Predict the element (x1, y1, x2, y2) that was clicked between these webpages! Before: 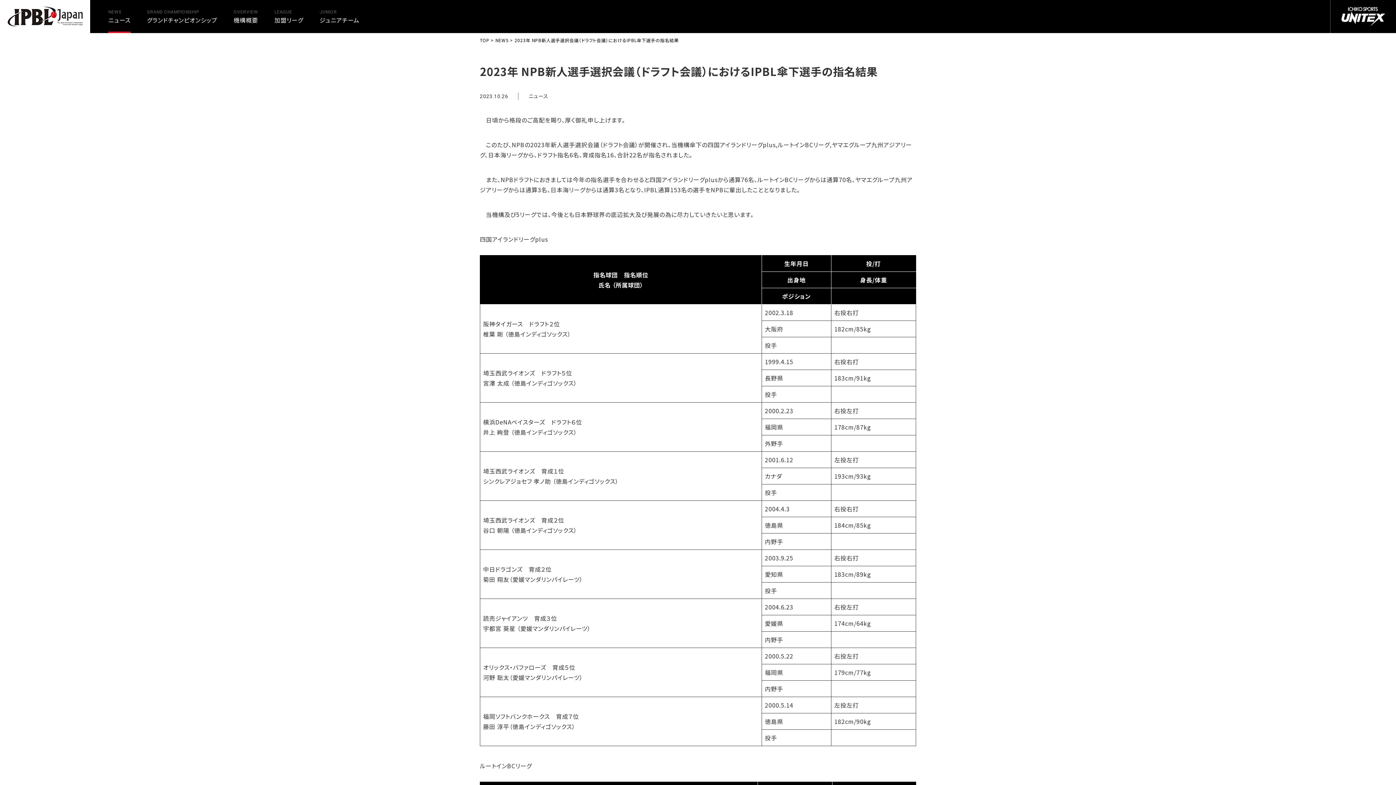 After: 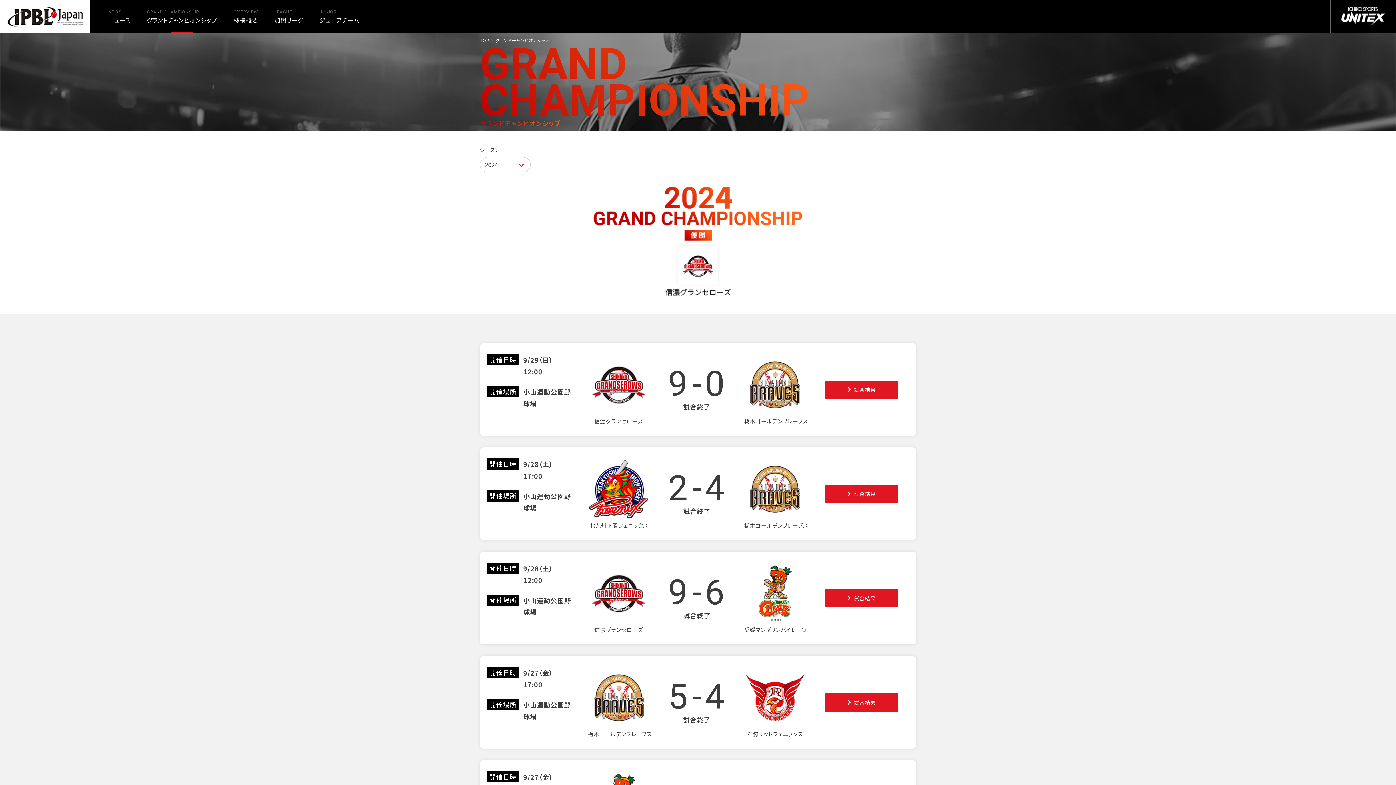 Action: label: GRAND CHAMPIONSHIP
グランドチャンピオンシップ bbox: (146, 0, 217, 32)